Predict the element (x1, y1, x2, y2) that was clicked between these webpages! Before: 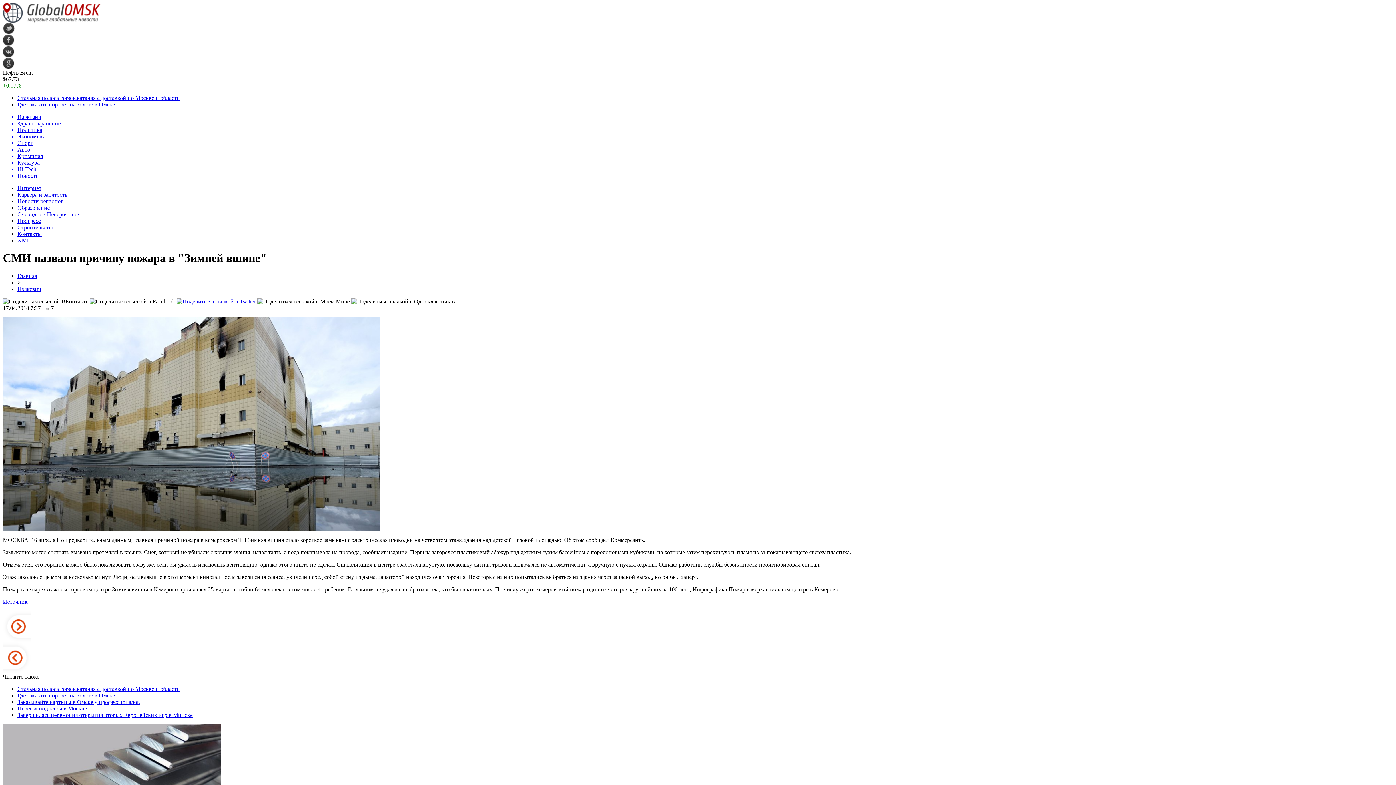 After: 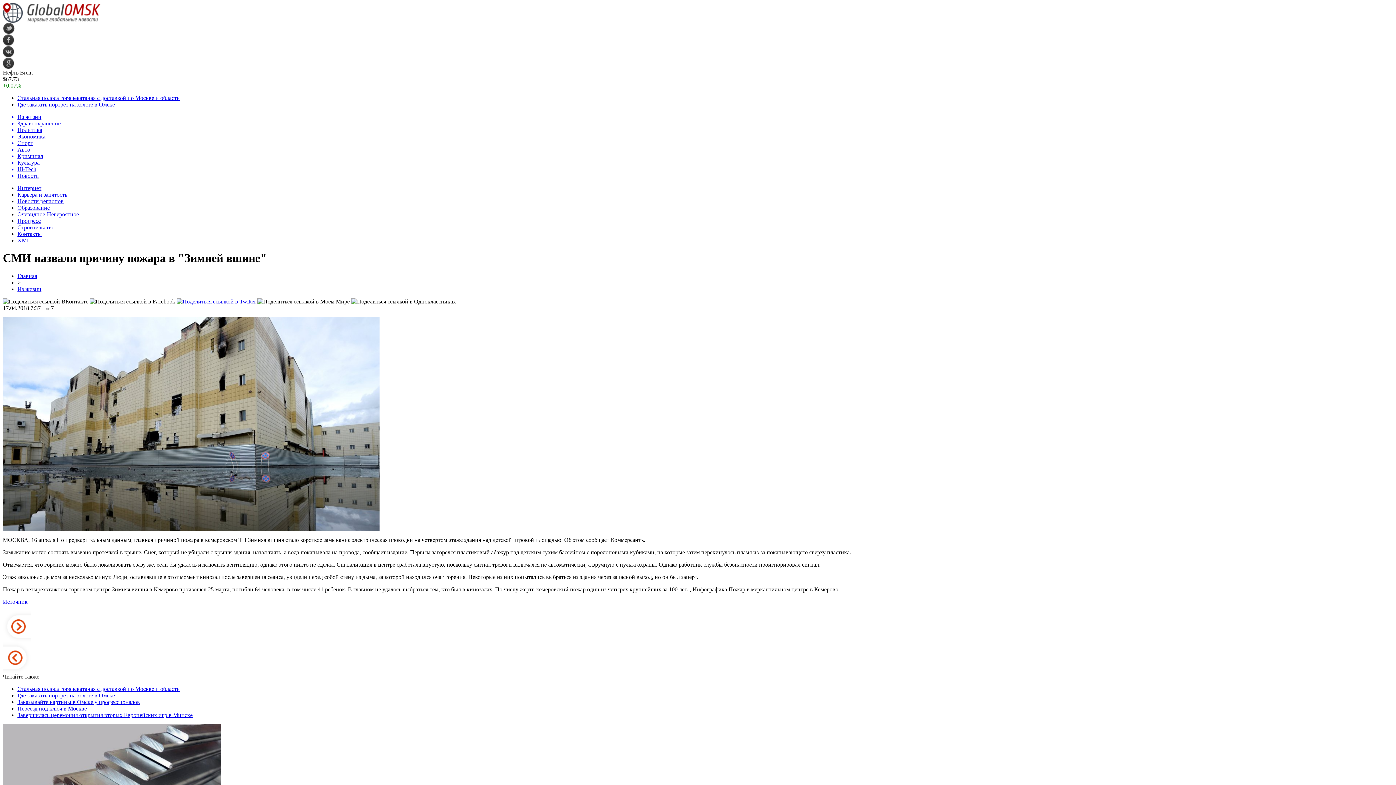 Action: bbox: (2, 41, 14, 47)